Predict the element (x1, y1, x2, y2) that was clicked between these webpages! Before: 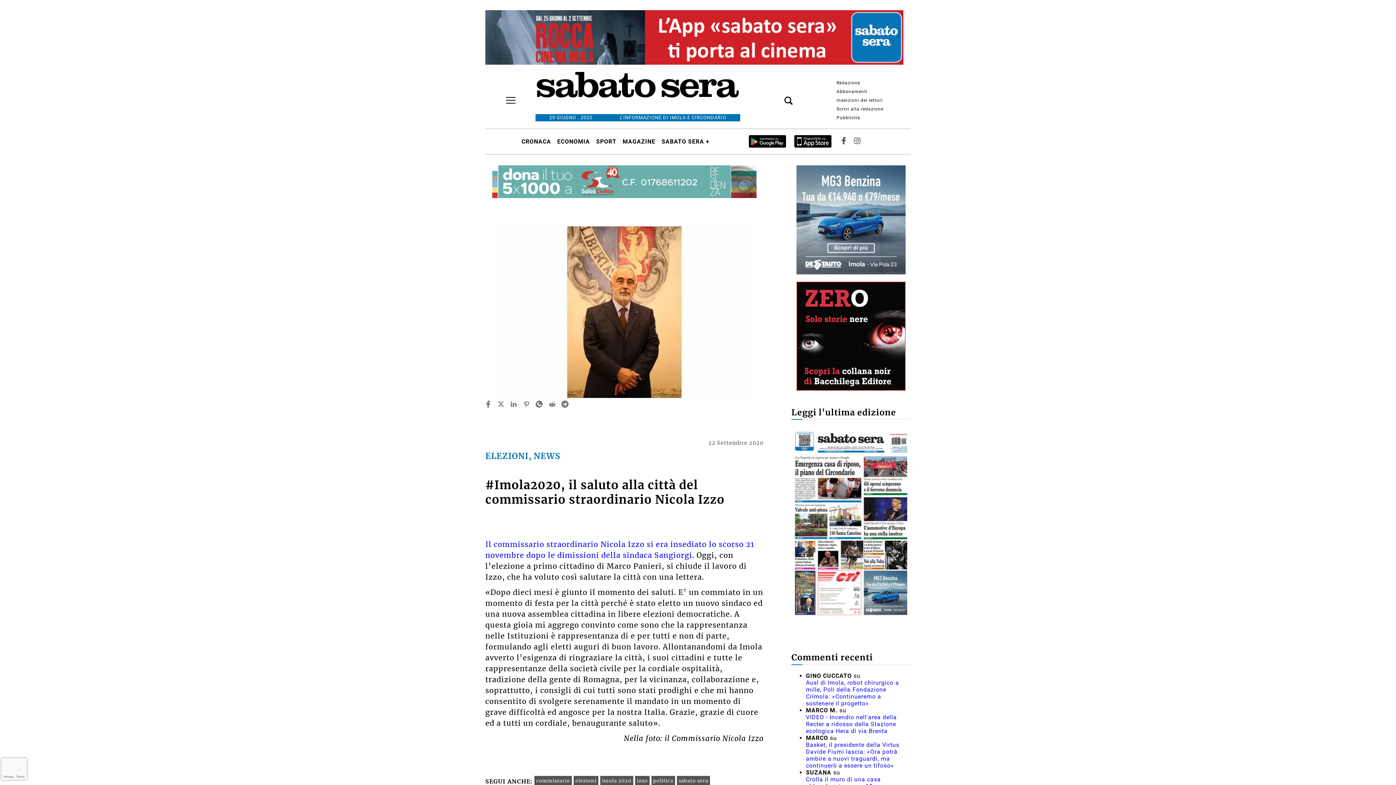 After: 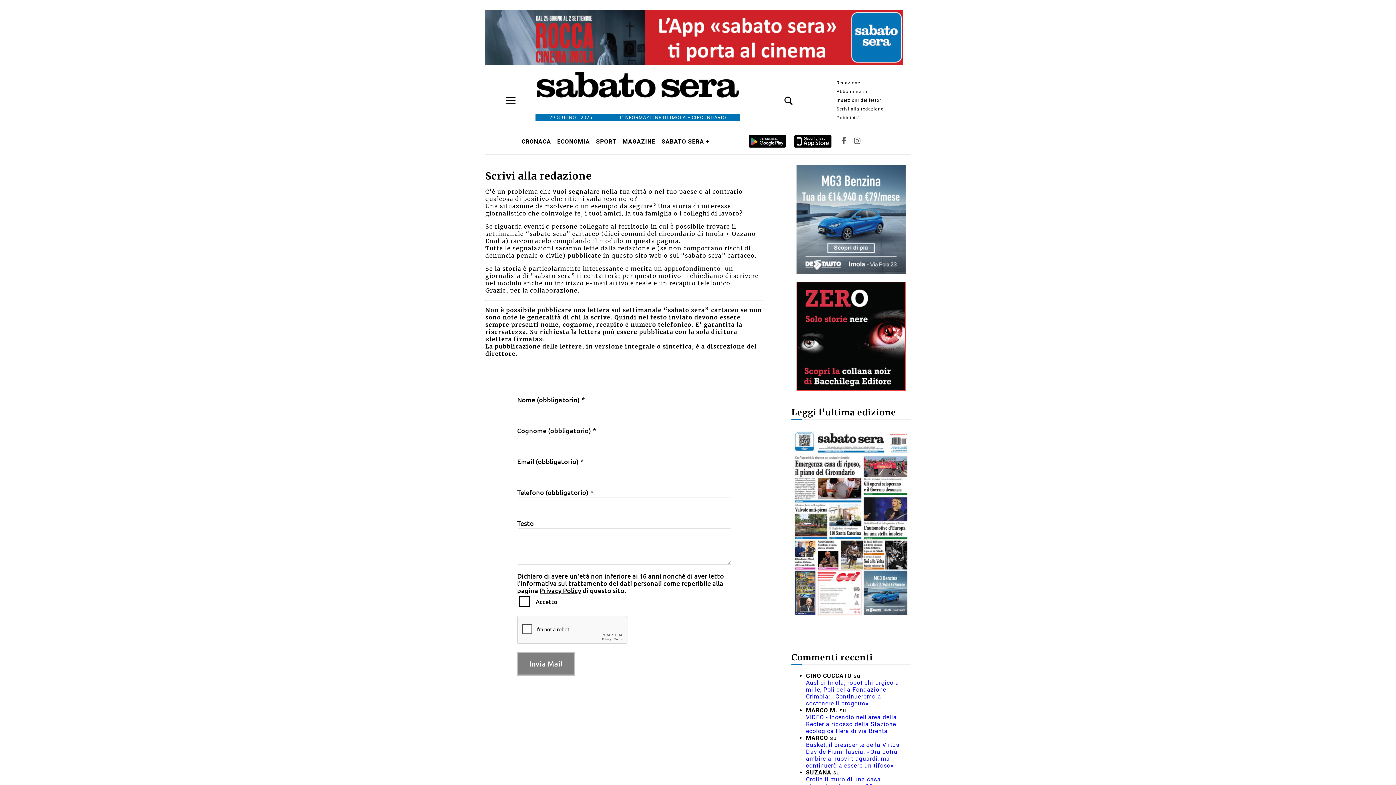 Action: bbox: (836, 51, 883, 57) label: Scrivi alla redazione